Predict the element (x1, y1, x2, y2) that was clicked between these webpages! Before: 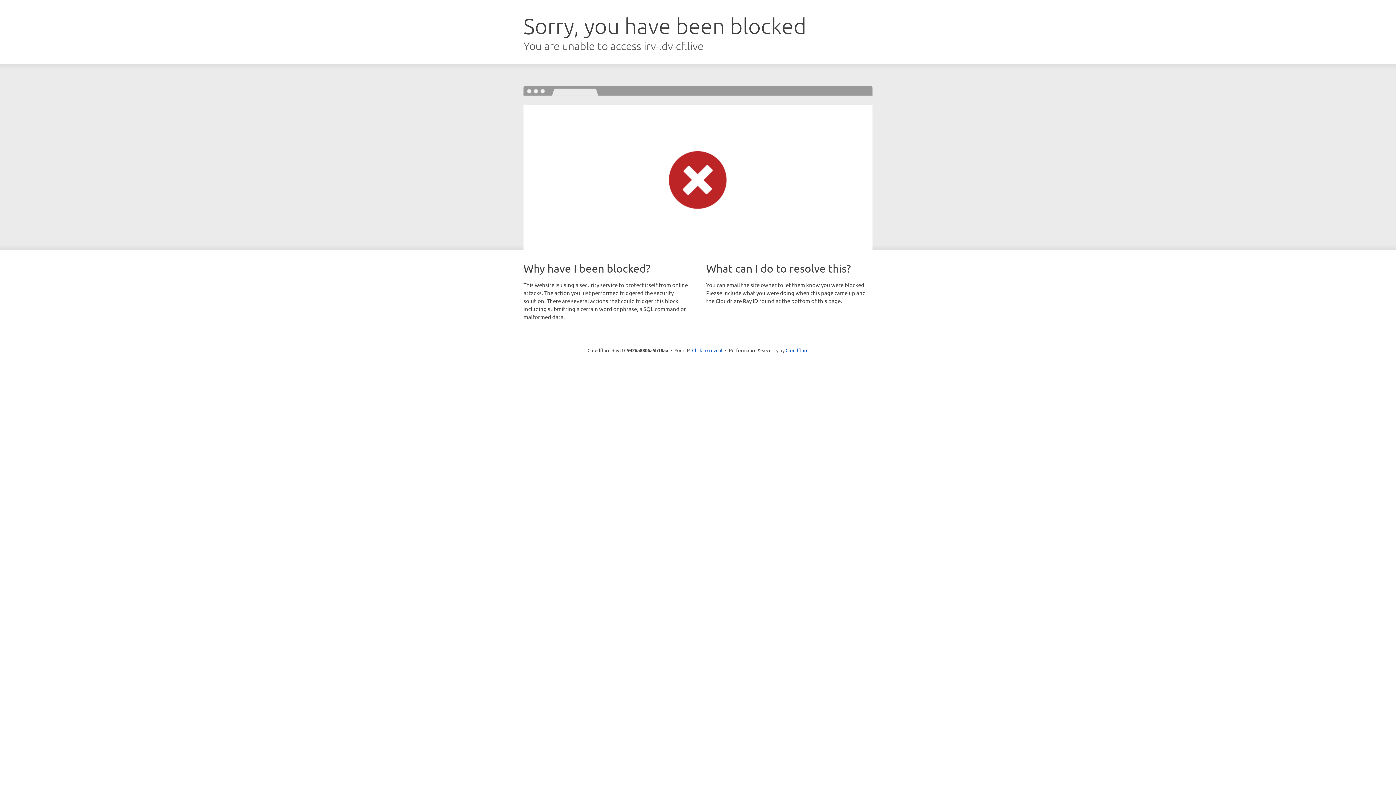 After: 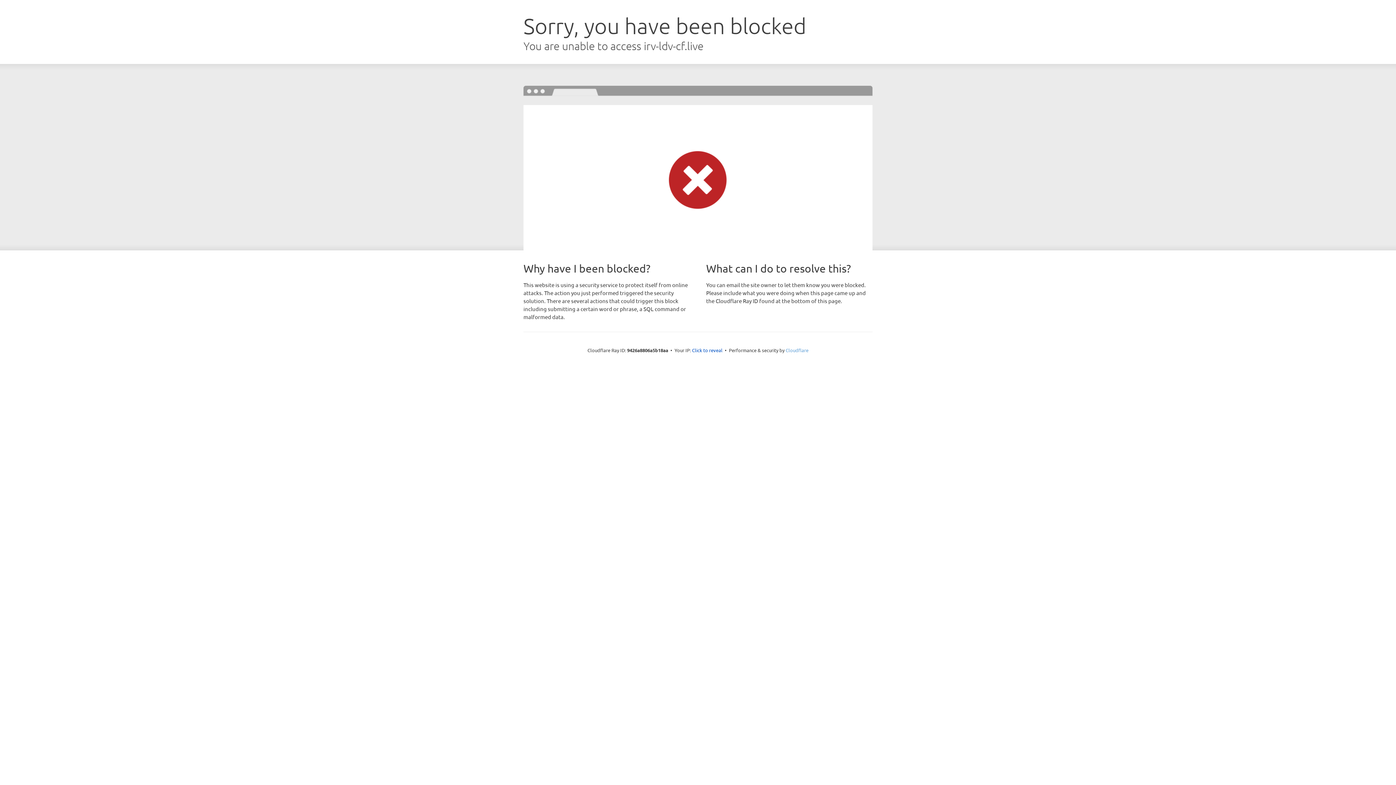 Action: bbox: (785, 347, 808, 353) label: Cloudflare